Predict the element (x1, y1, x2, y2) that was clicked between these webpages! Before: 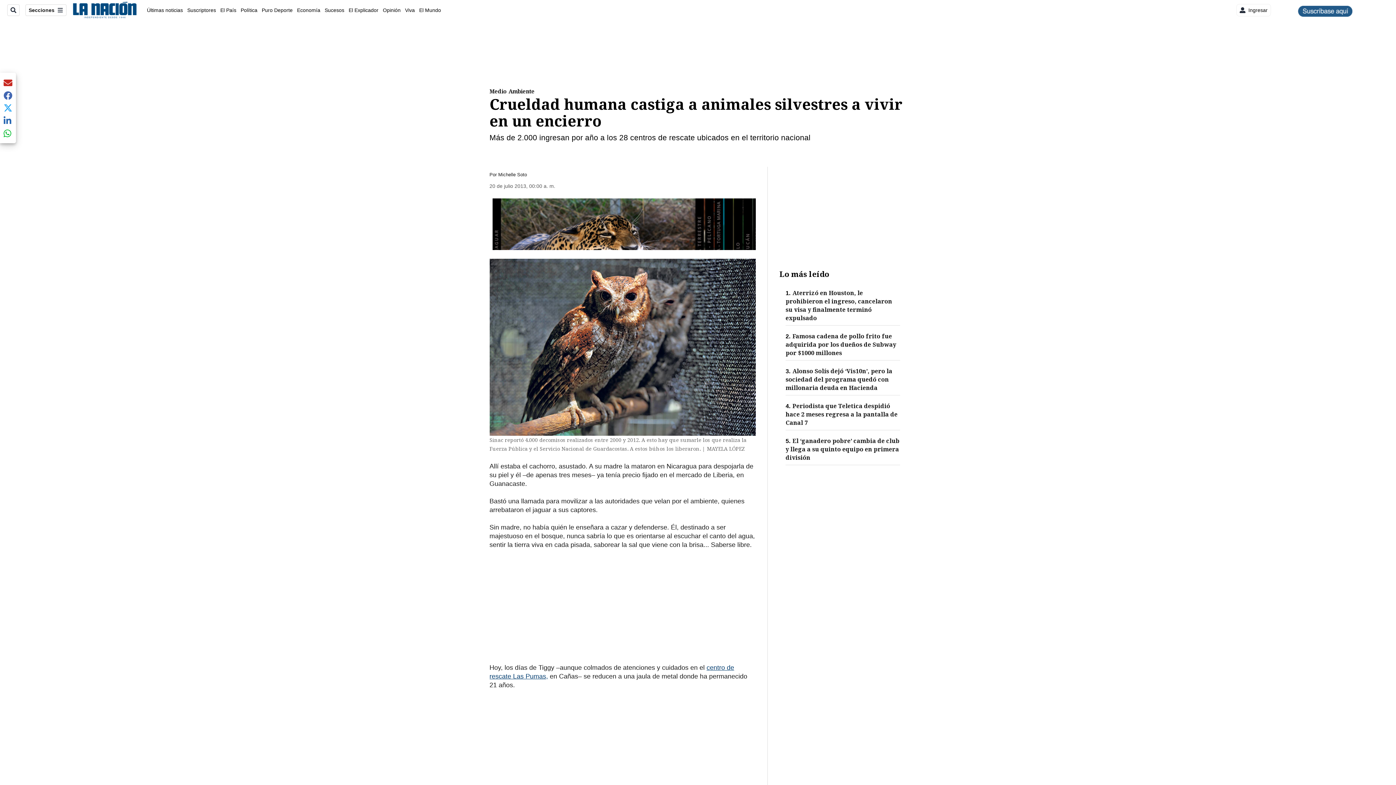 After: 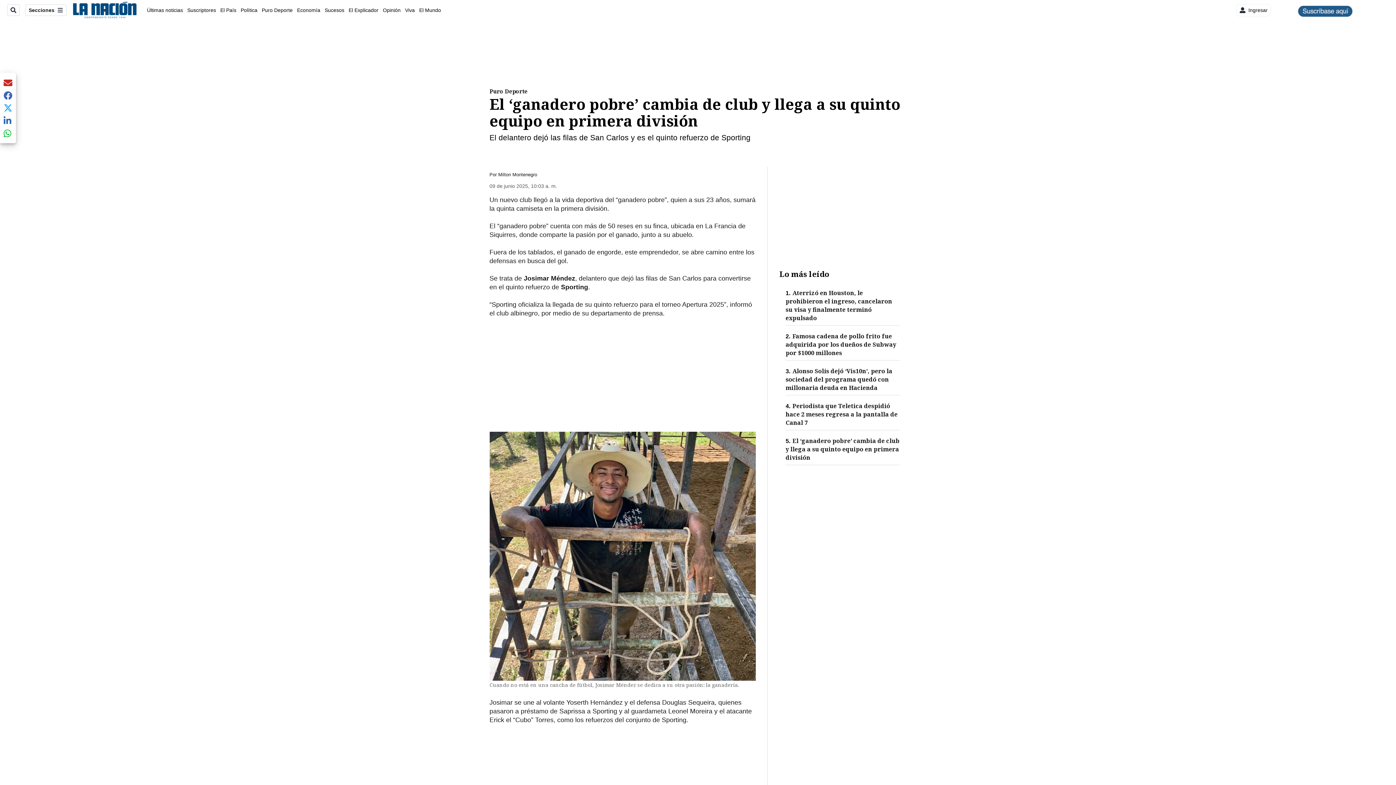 Action: bbox: (785, 437, 900, 462) label: 5. El ‘ganadero pobre’ cambia de club y llega a su quinto equipo en primera división